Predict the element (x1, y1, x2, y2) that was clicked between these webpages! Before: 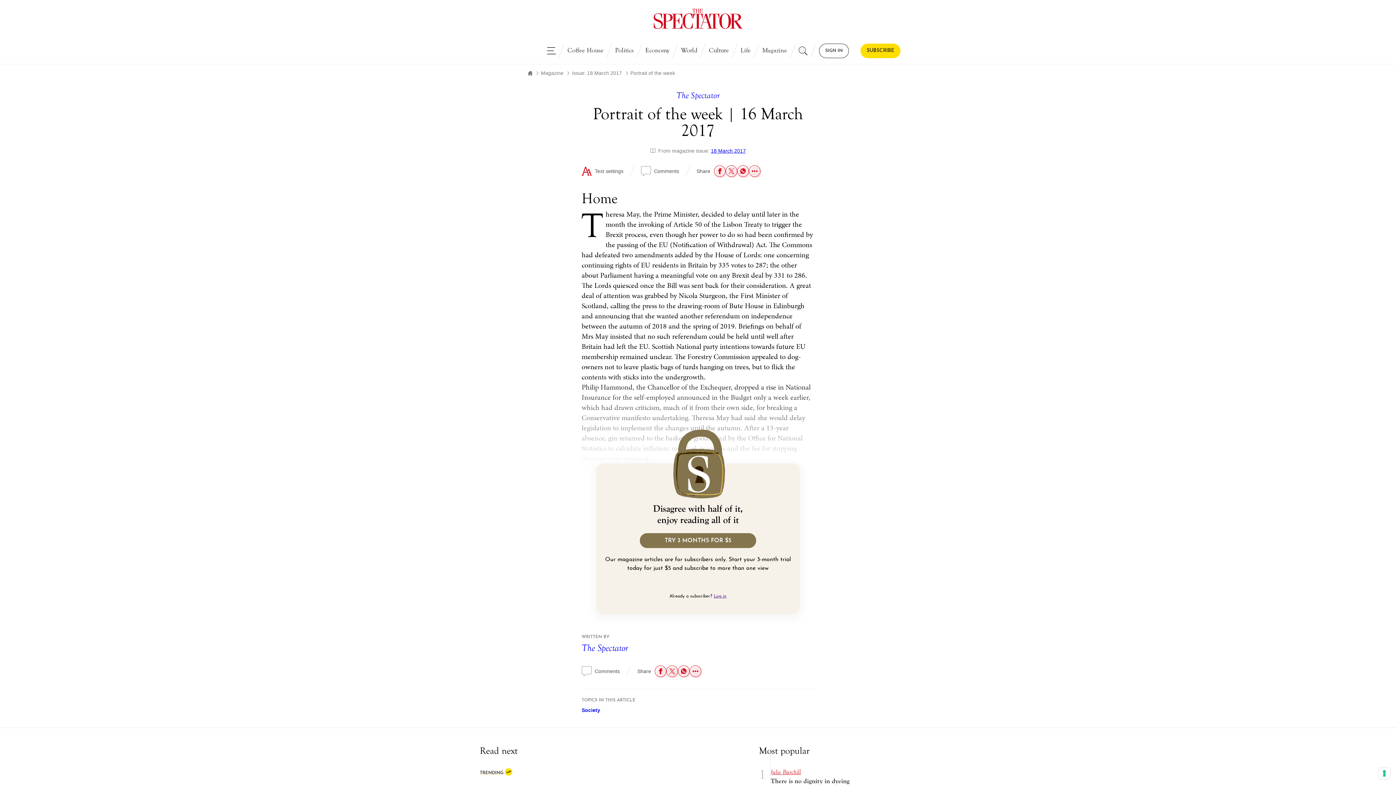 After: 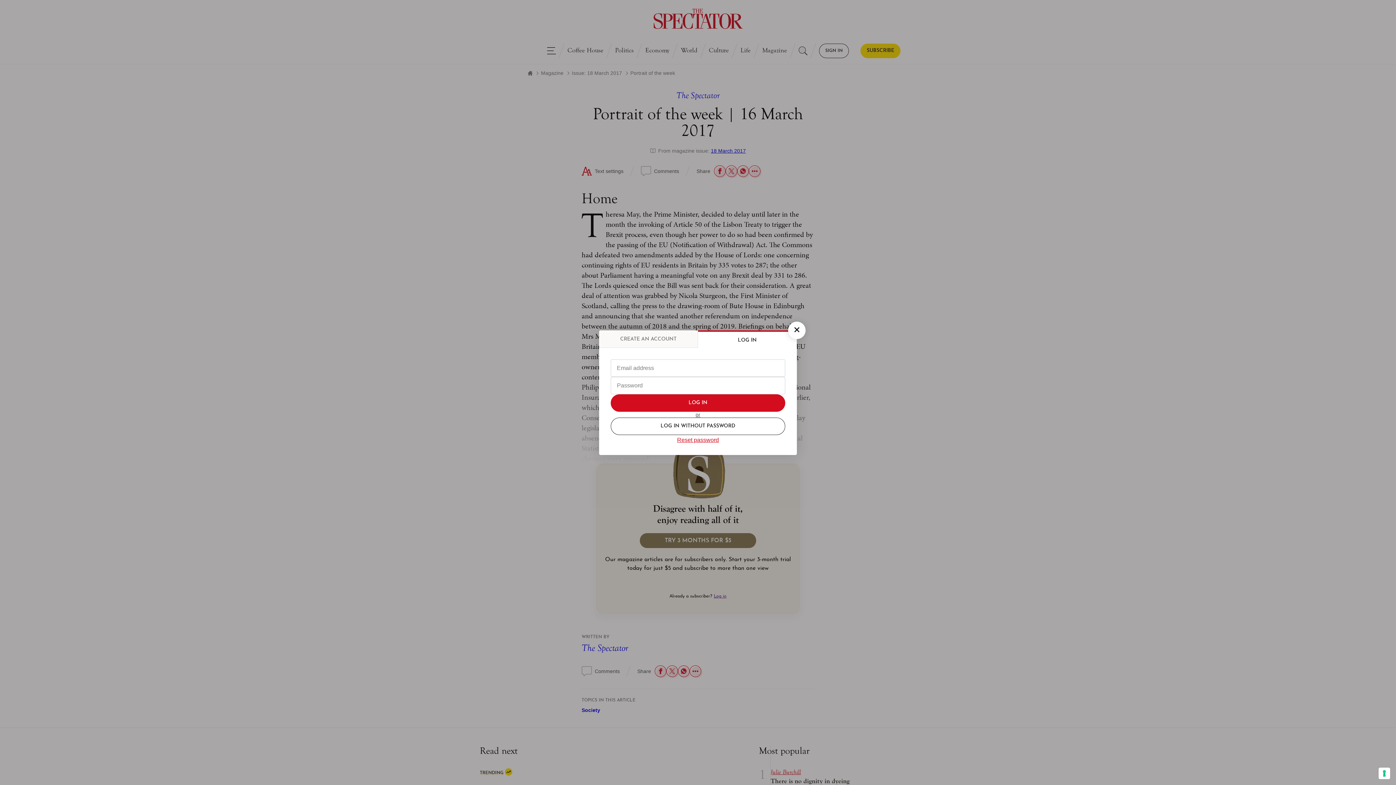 Action: bbox: (819, 43, 849, 58) label: SIGN IN